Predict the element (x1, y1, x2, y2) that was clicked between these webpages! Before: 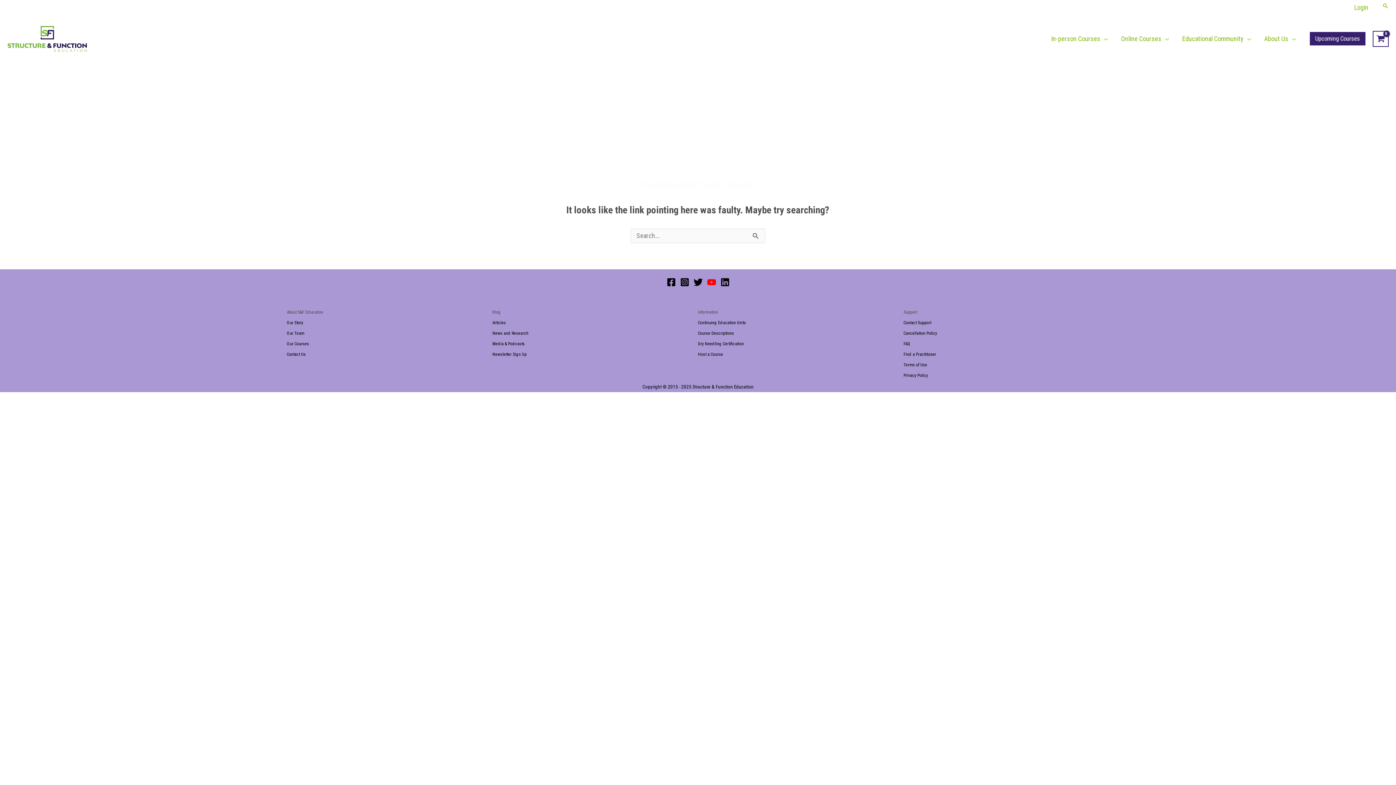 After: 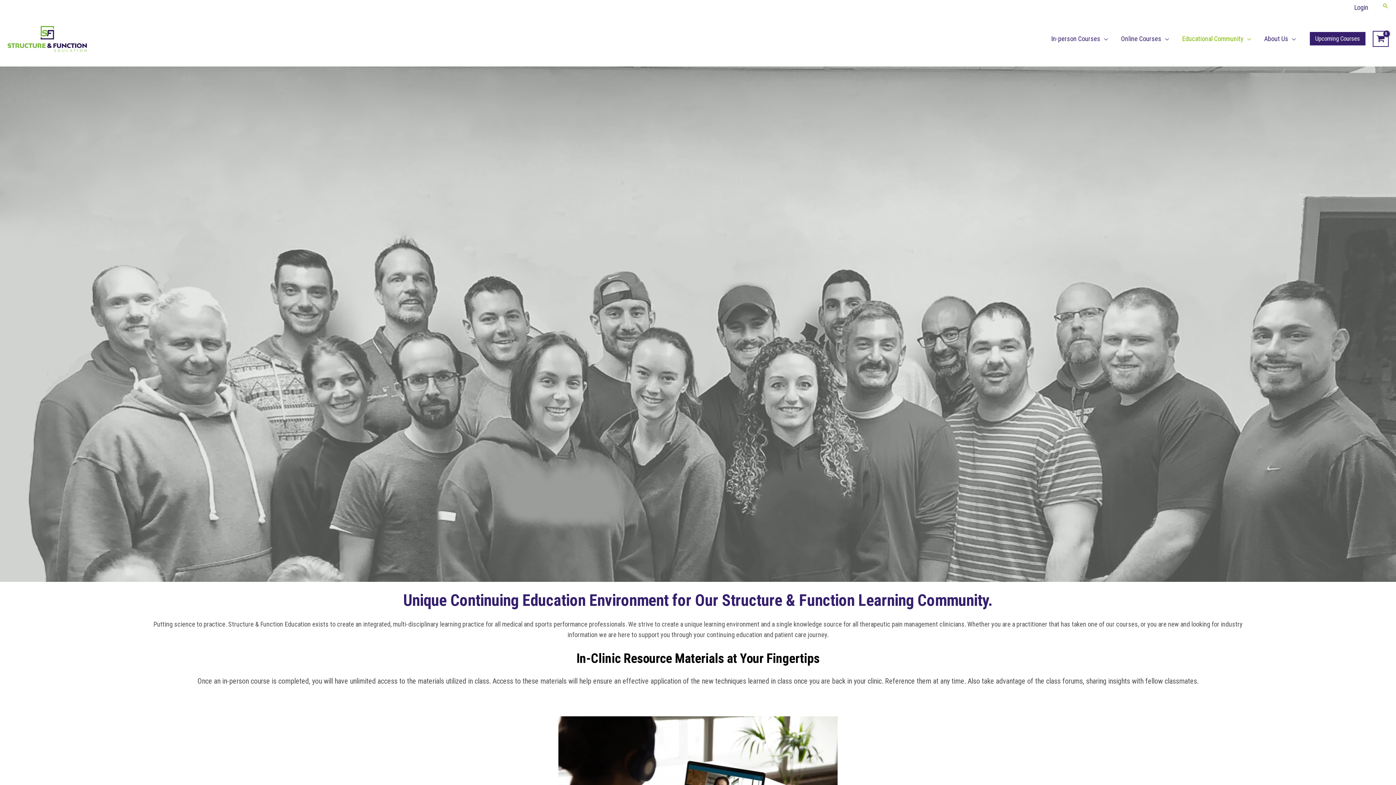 Action: bbox: (1175, 29, 1258, 47) label: Educational Community